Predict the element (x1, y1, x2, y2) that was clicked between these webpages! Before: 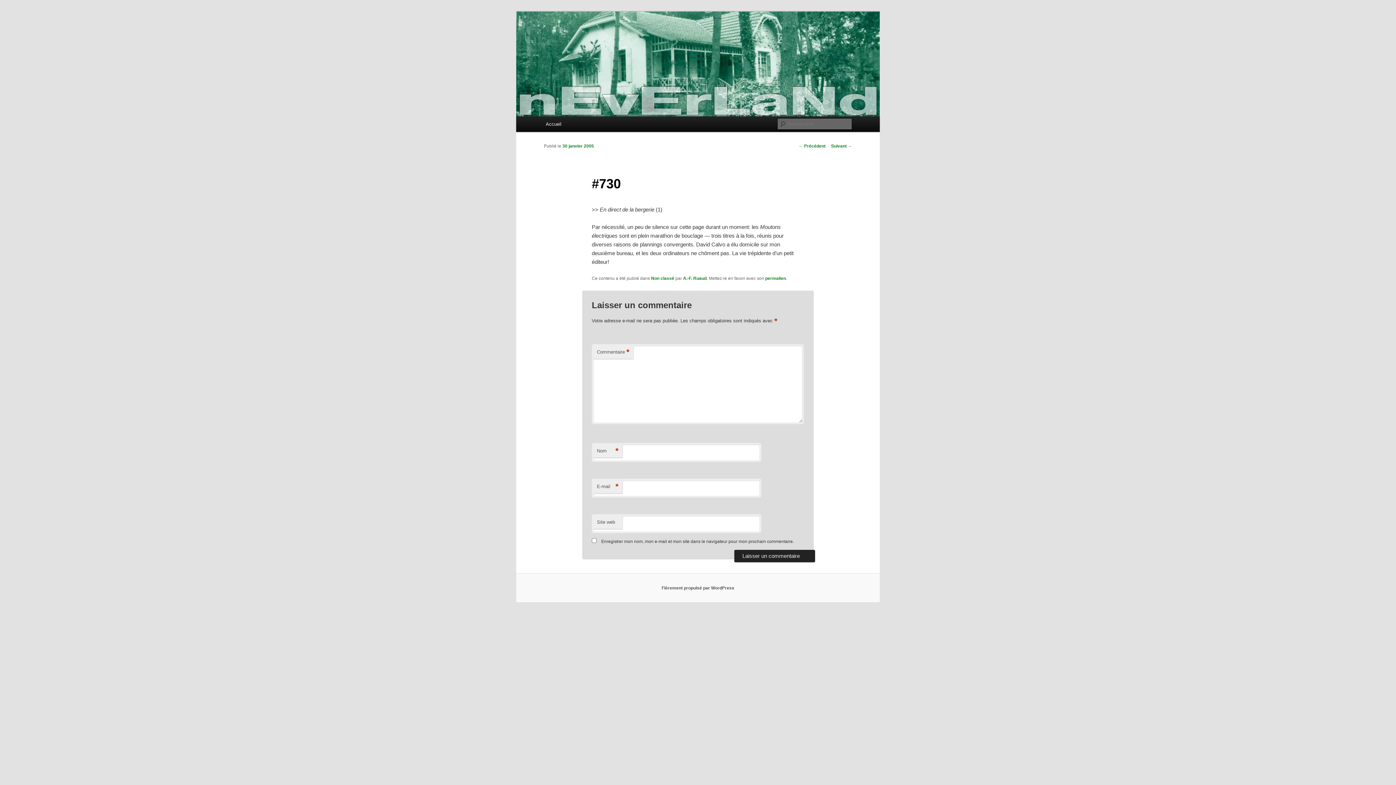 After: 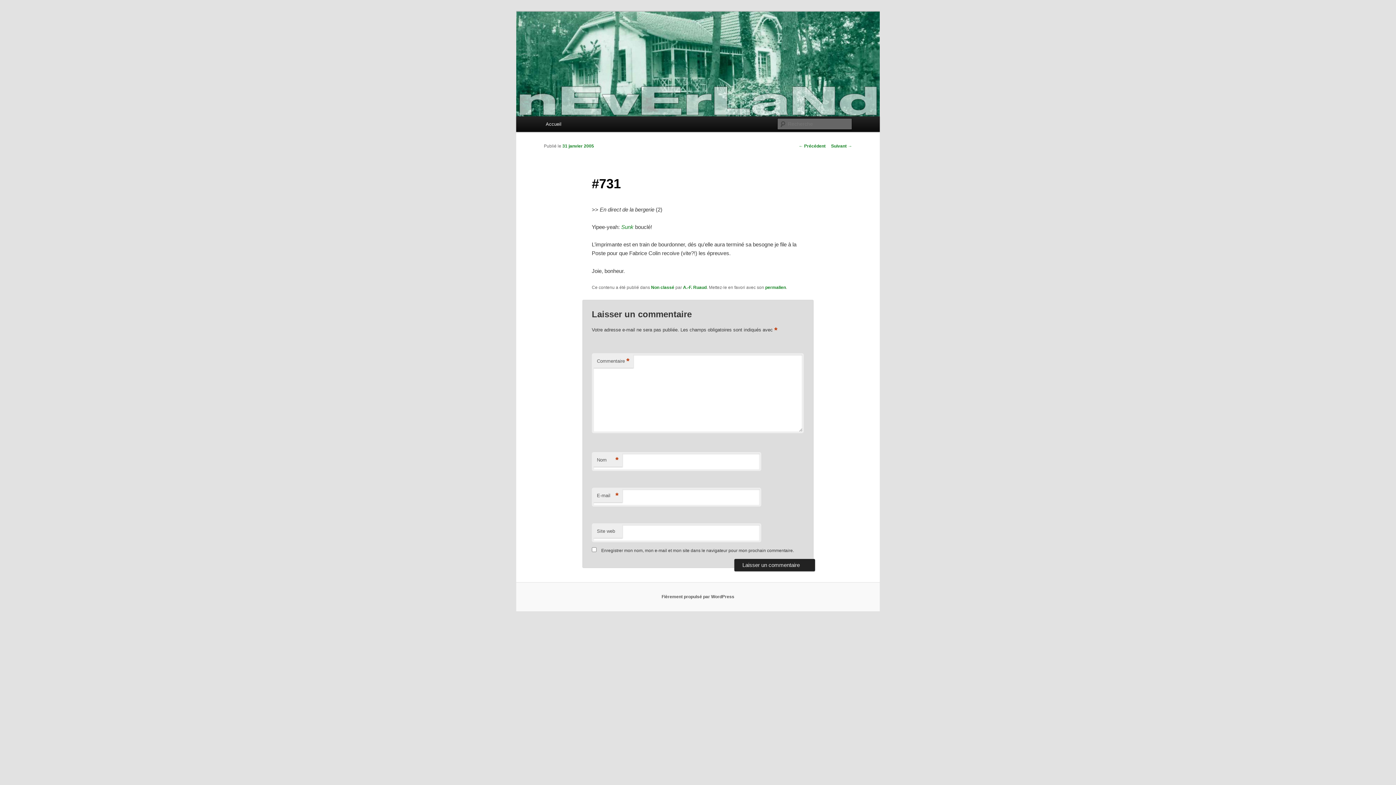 Action: bbox: (831, 143, 852, 148) label: Suivant →